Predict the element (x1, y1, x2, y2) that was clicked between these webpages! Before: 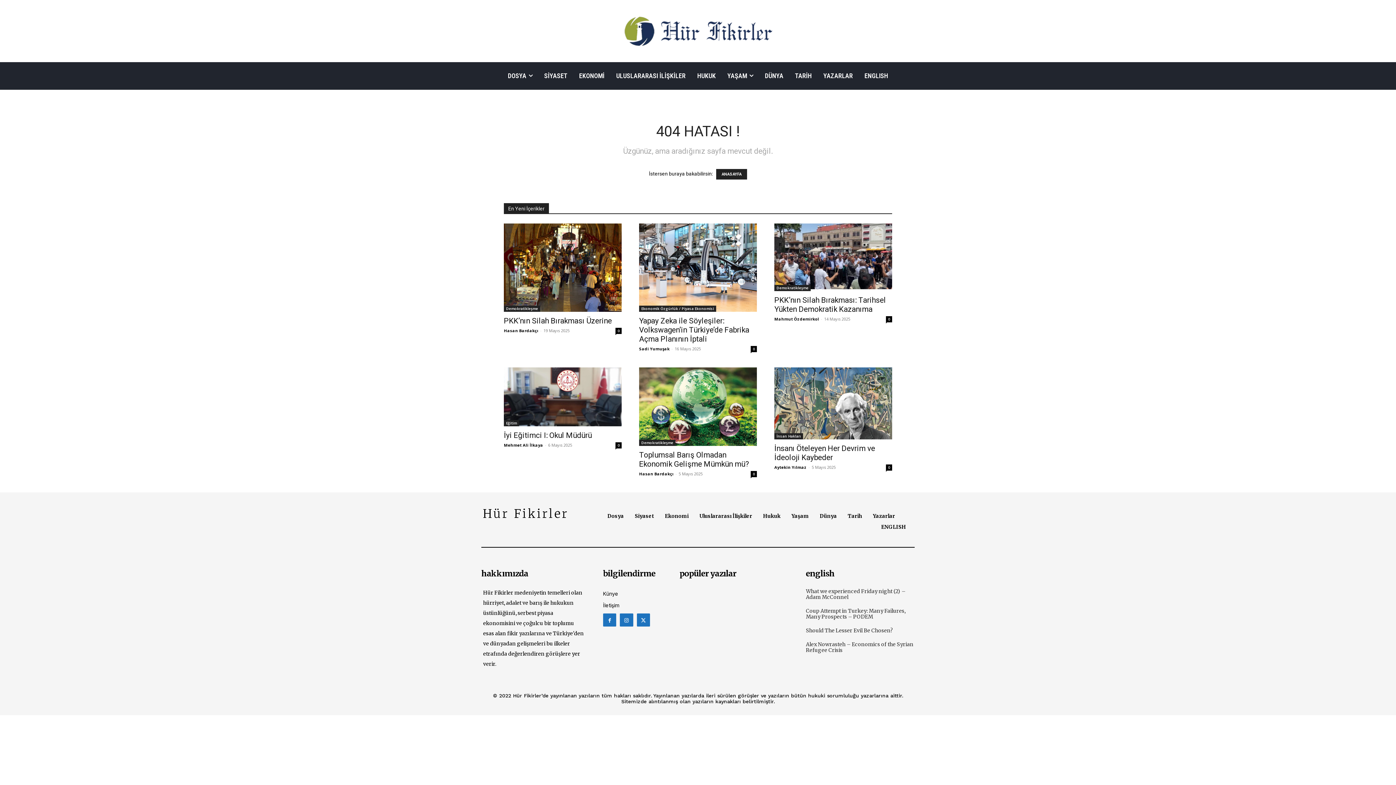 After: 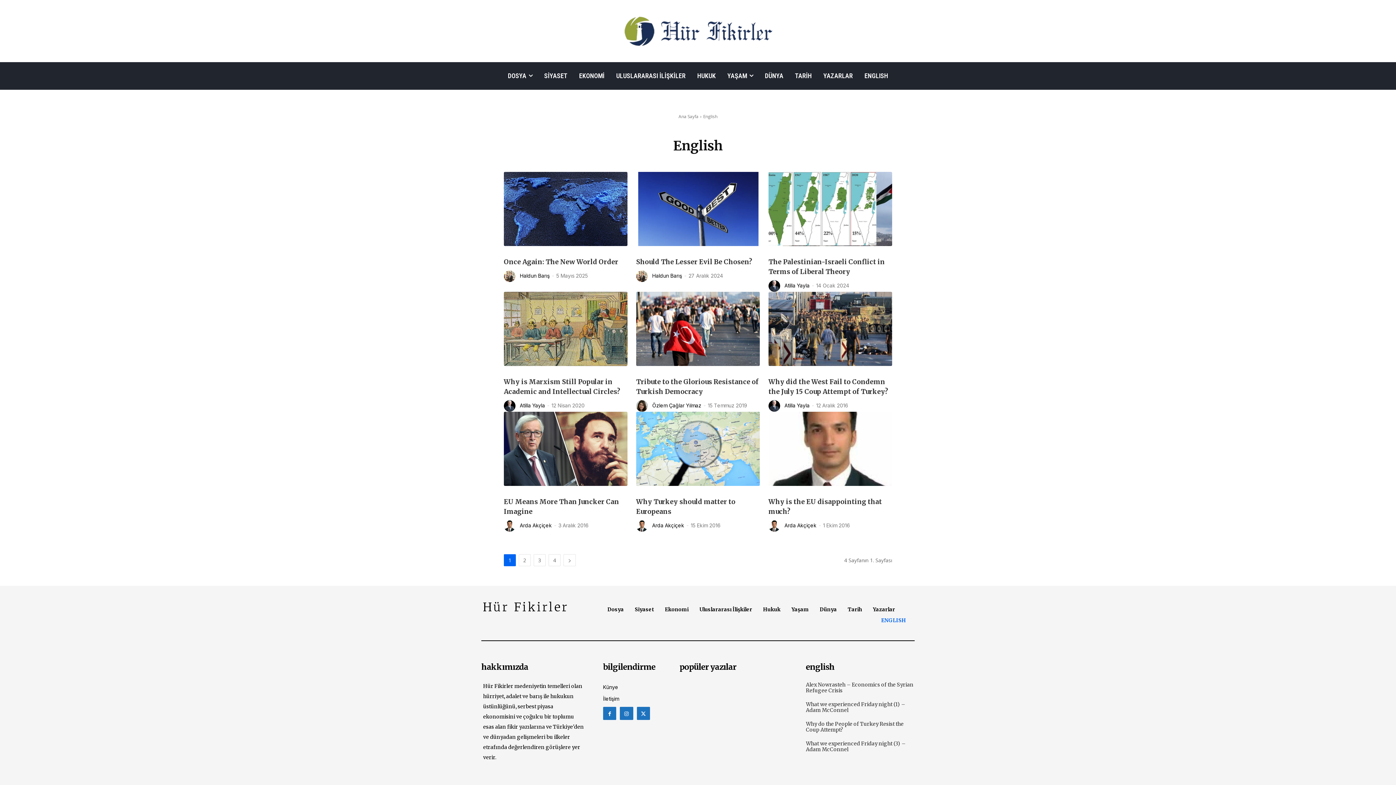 Action: bbox: (881, 521, 906, 532) label: ENGLISH